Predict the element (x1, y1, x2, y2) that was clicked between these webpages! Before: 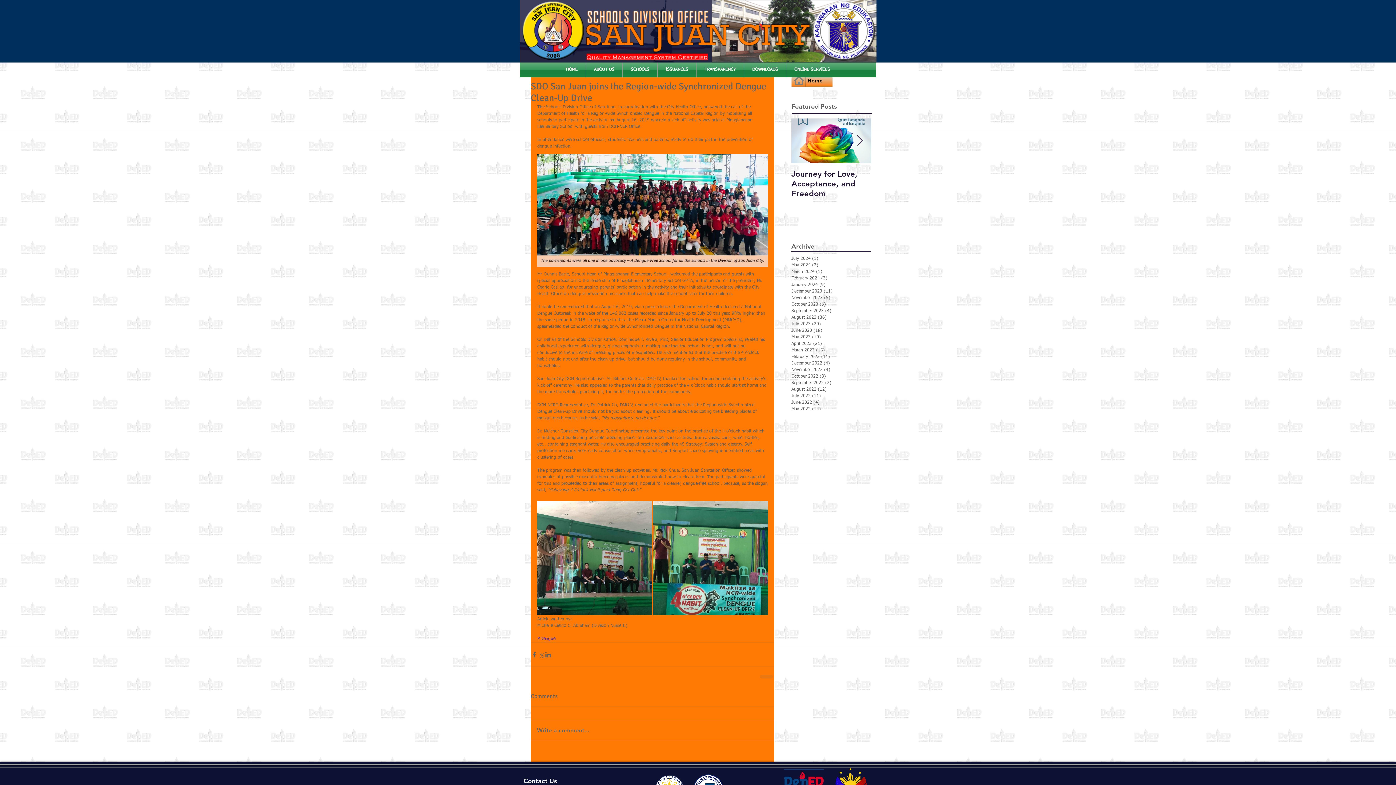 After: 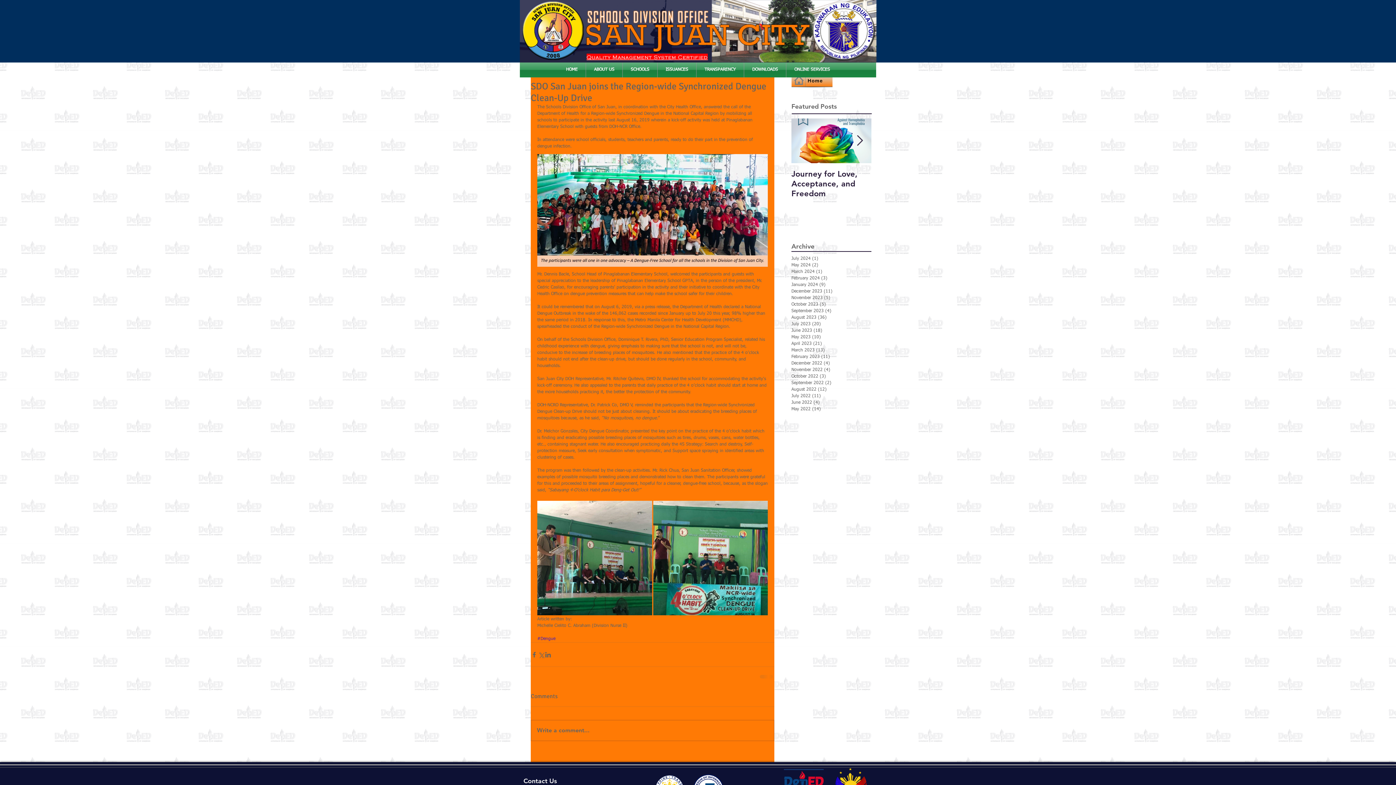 Action: bbox: (622, 62, 657, 77) label: SCHOOLS